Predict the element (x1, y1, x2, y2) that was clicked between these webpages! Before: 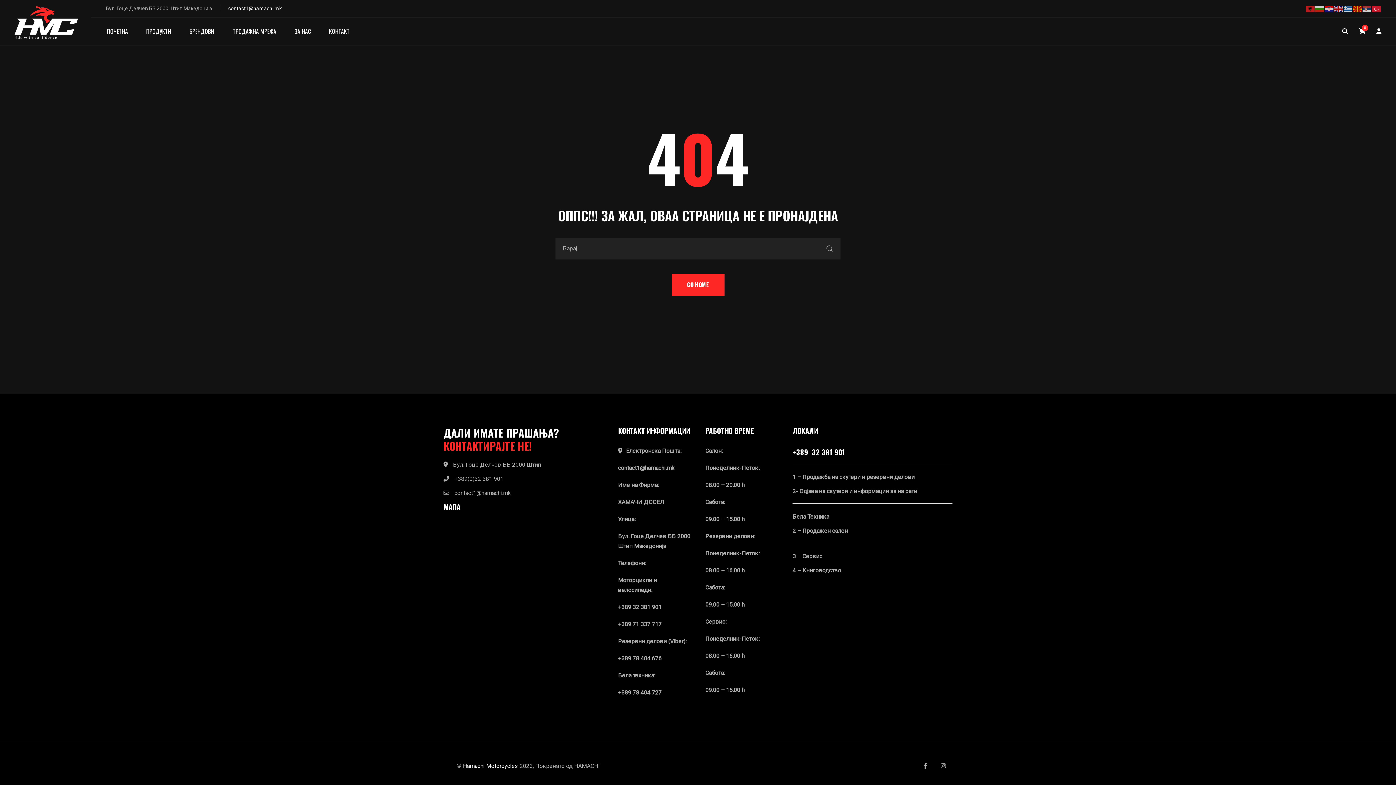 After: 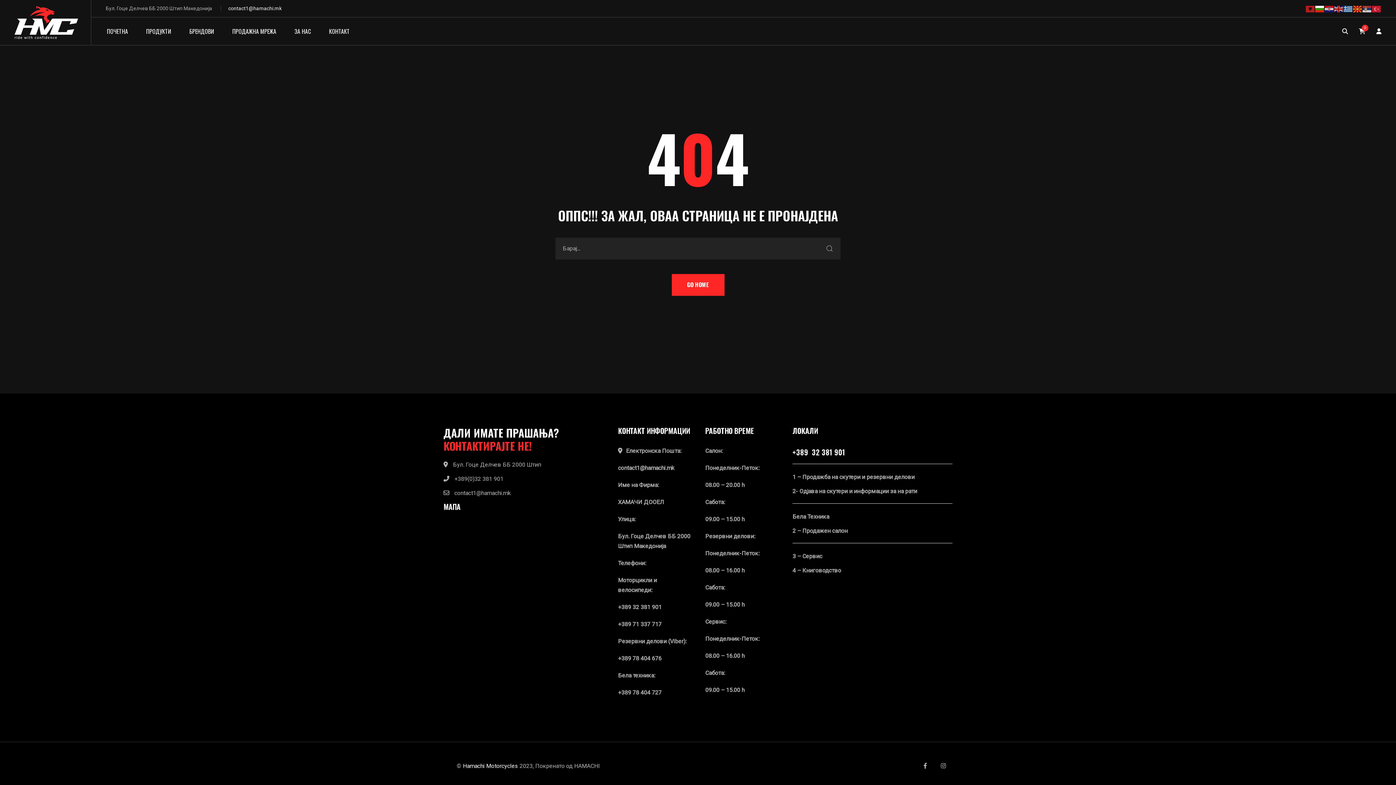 Action: bbox: (1315, 5, 1325, 12)